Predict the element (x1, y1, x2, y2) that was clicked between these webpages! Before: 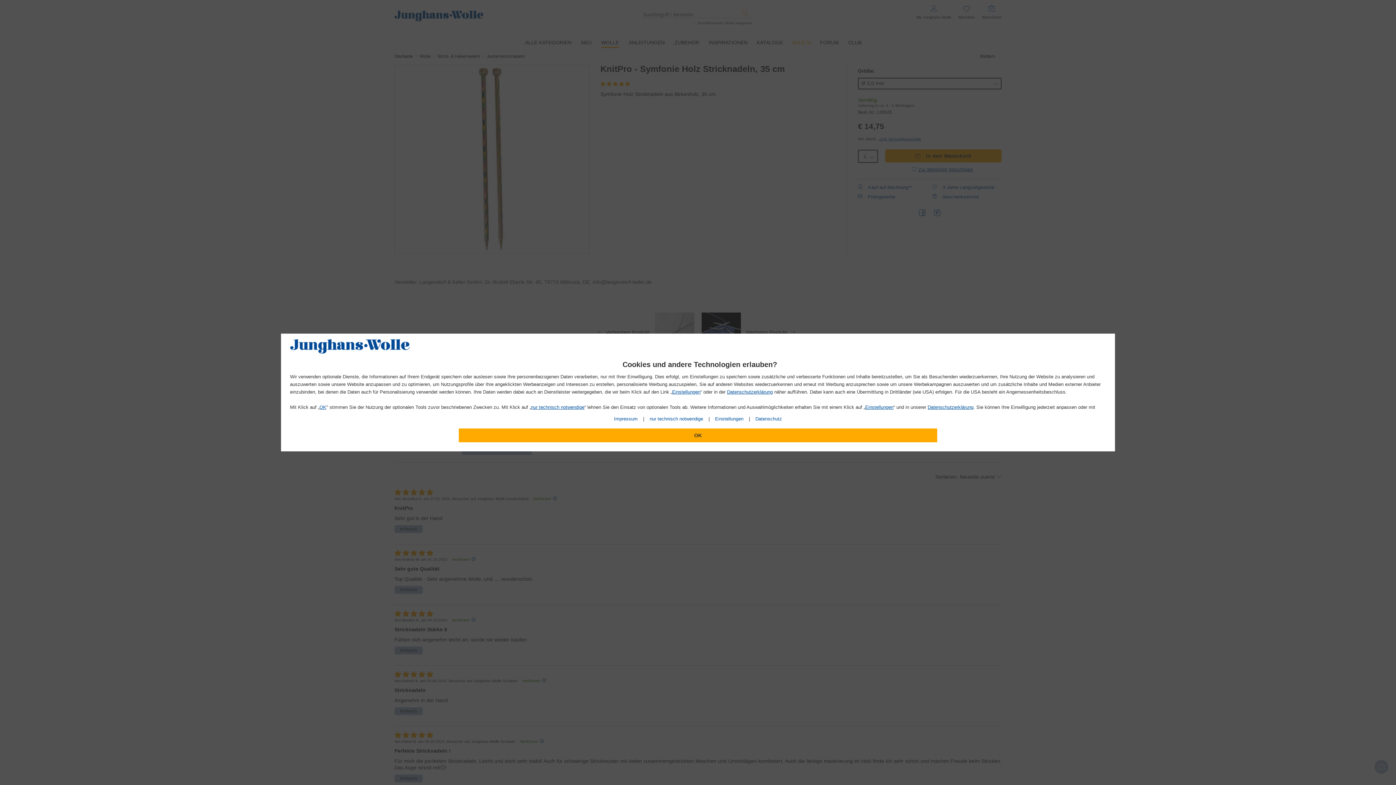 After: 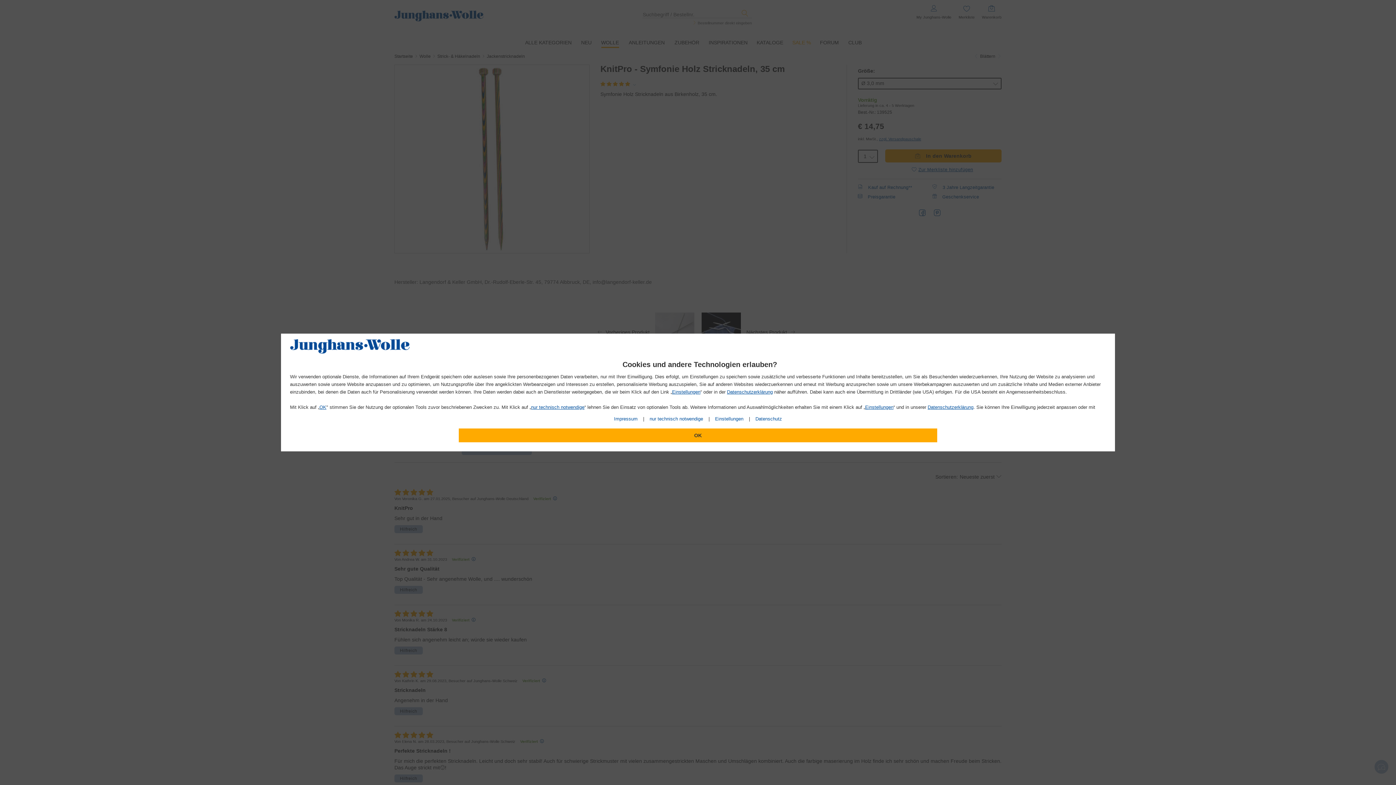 Action: bbox: (319, 404, 326, 410) label: OK